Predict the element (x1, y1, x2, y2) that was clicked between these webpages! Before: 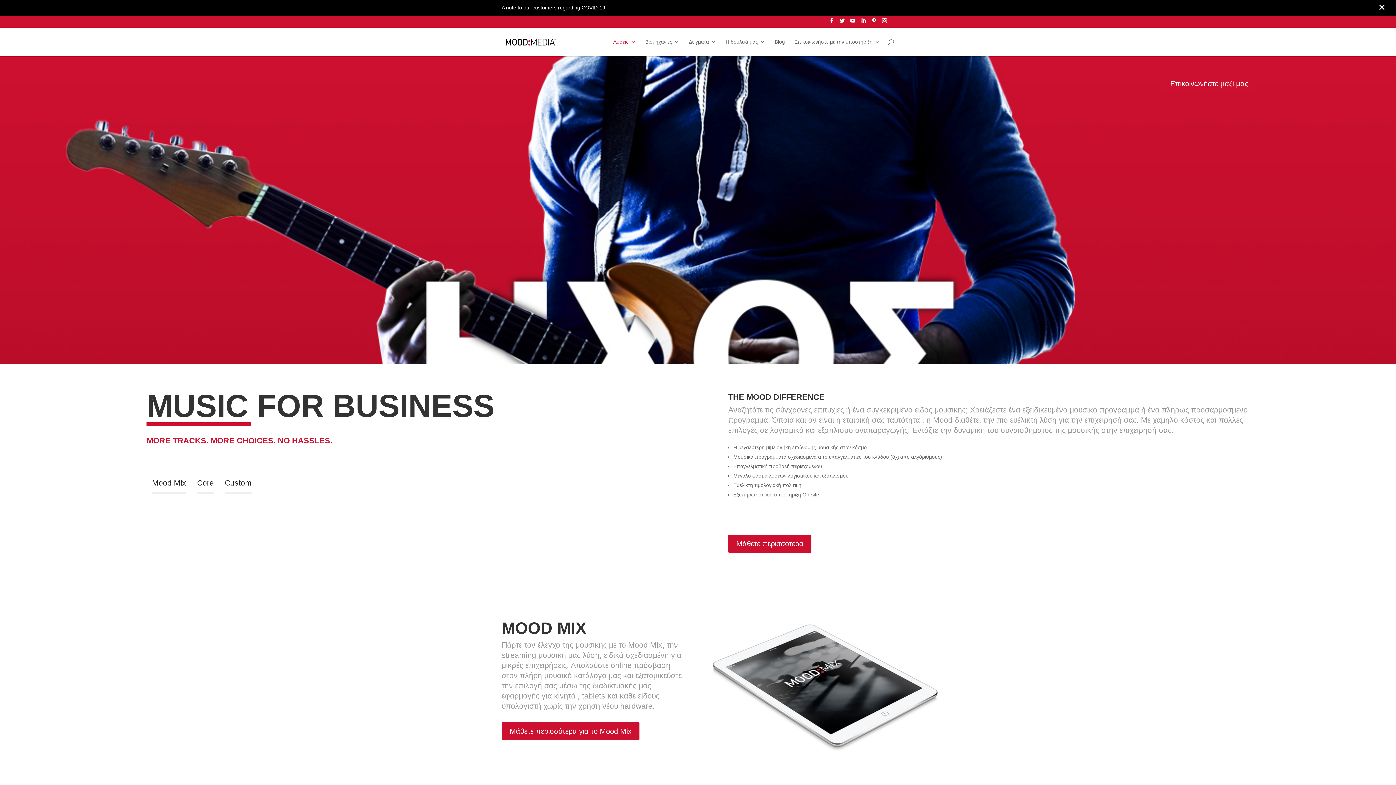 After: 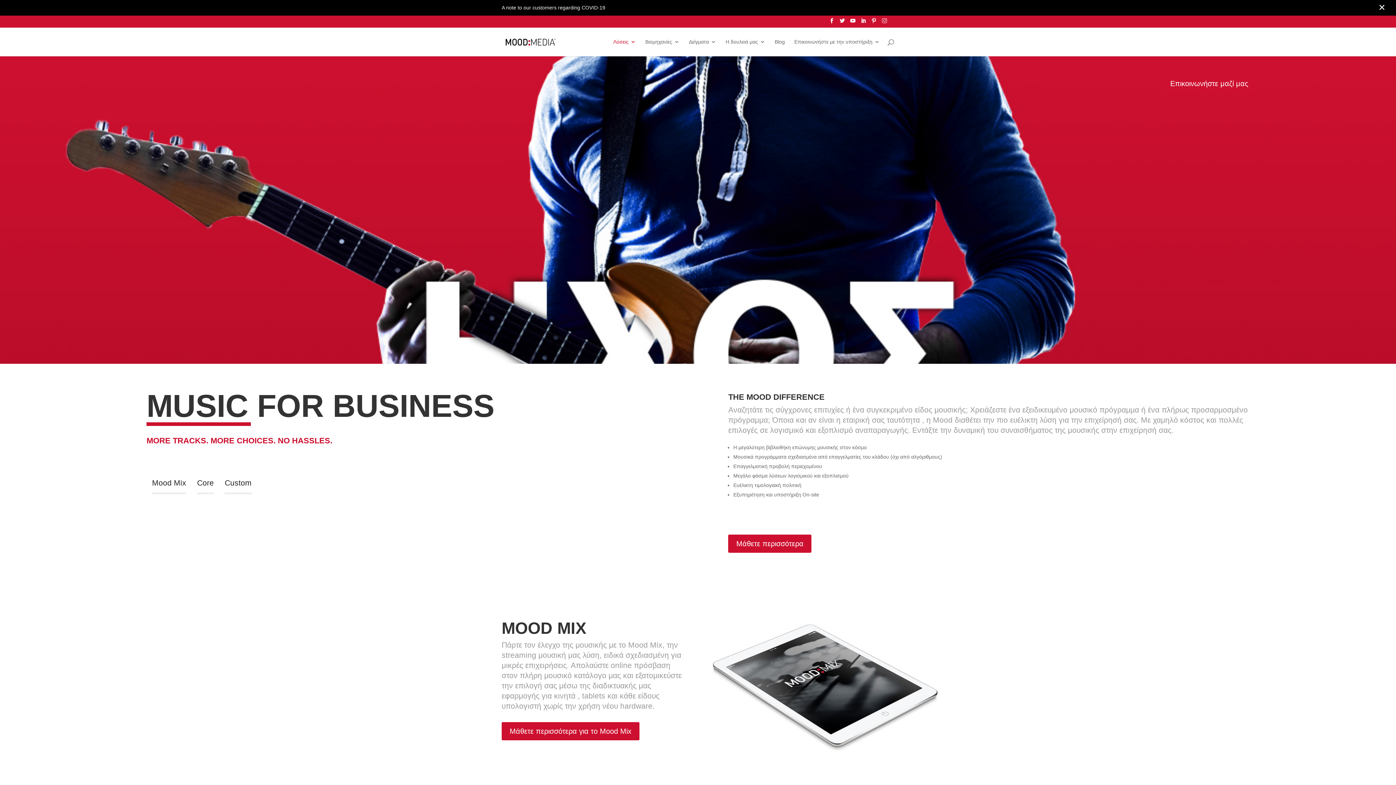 Action: bbox: (882, 18, 887, 27)